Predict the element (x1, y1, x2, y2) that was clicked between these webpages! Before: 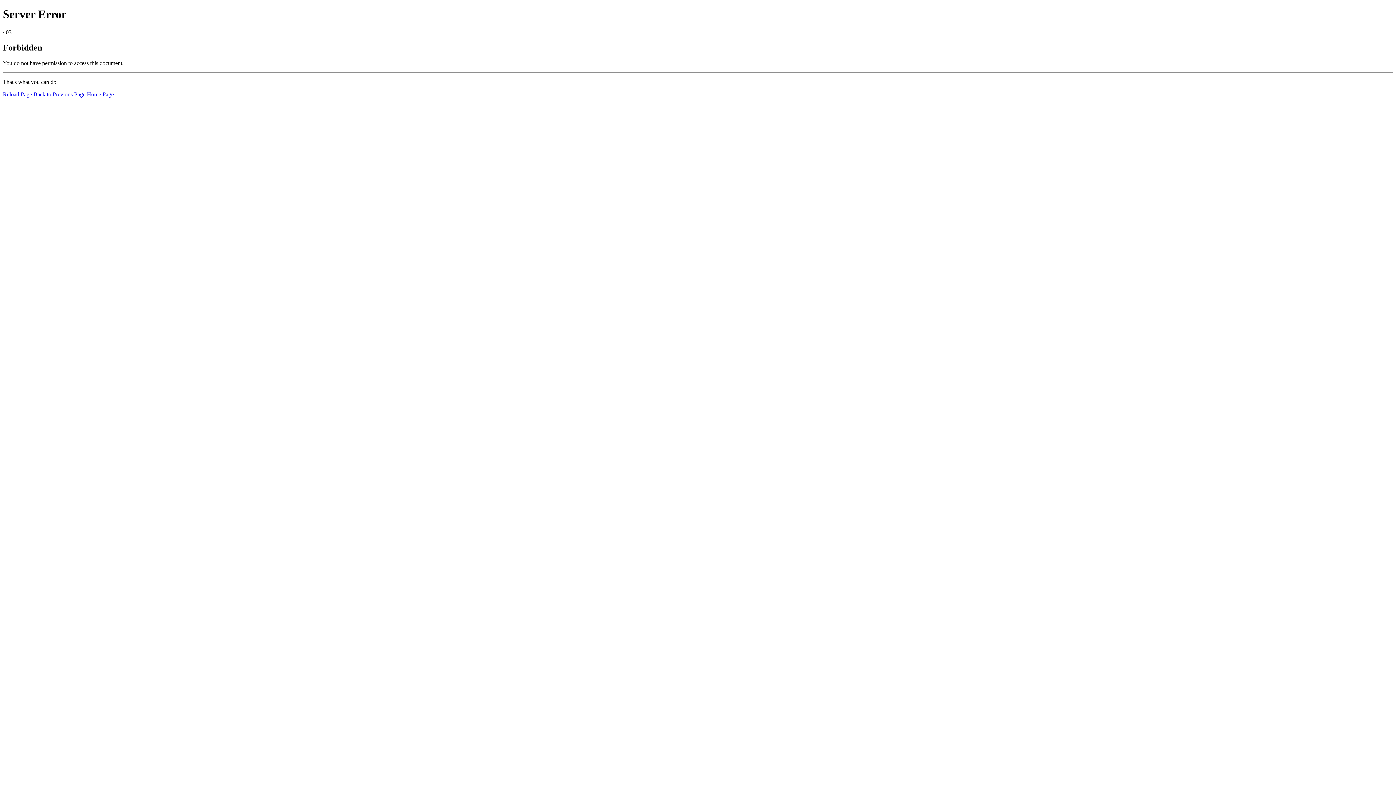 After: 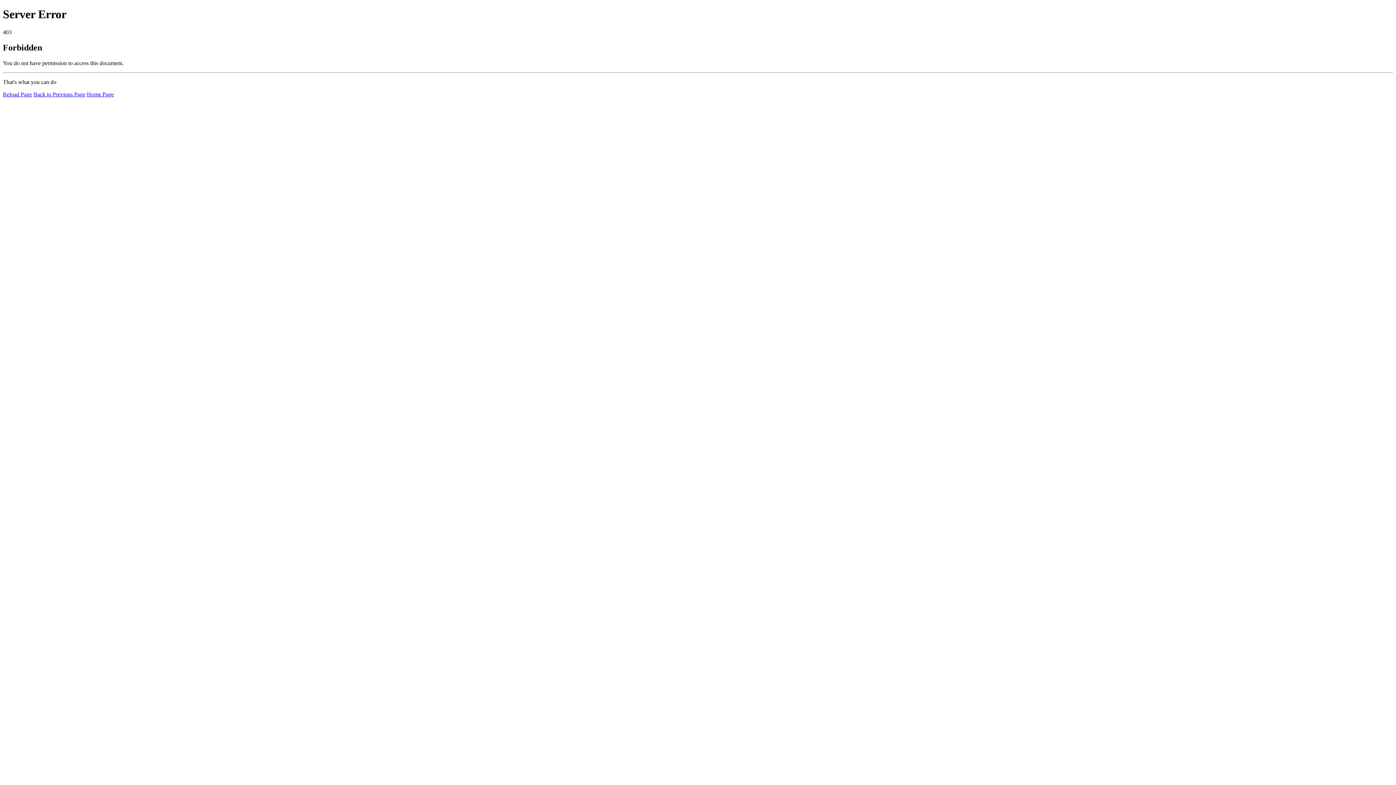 Action: label: Reload Page bbox: (2, 91, 32, 97)